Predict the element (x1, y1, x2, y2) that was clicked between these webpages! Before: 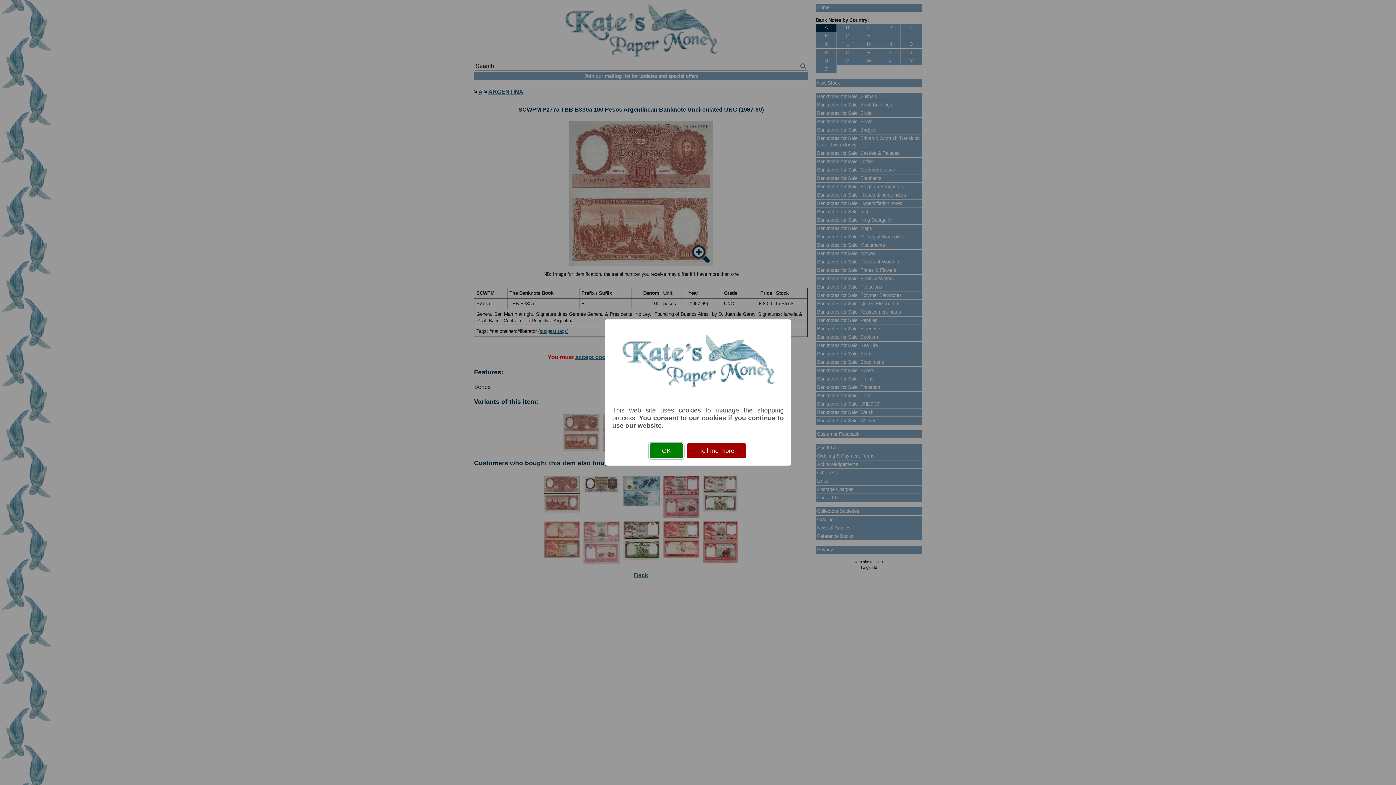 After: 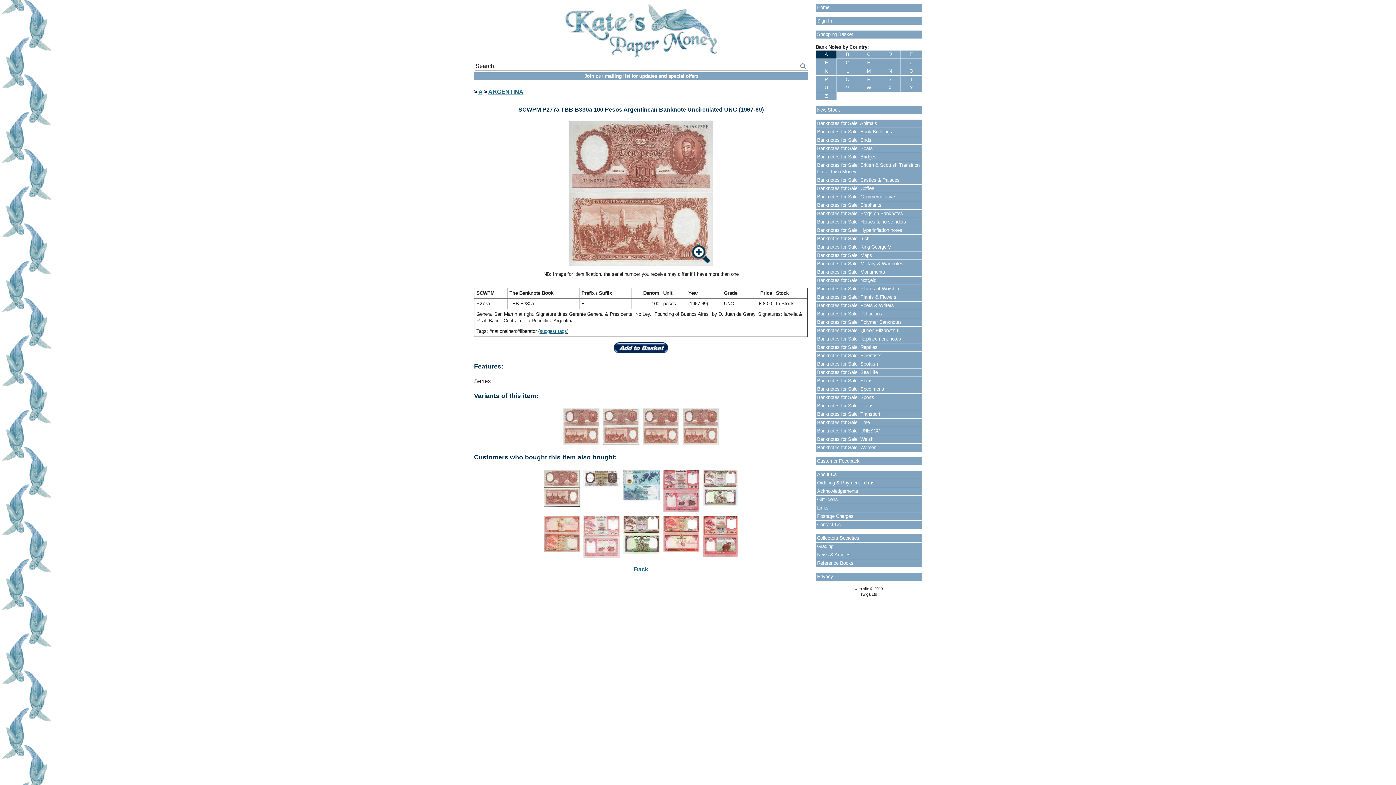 Action: label: OK bbox: (649, 443, 683, 458)